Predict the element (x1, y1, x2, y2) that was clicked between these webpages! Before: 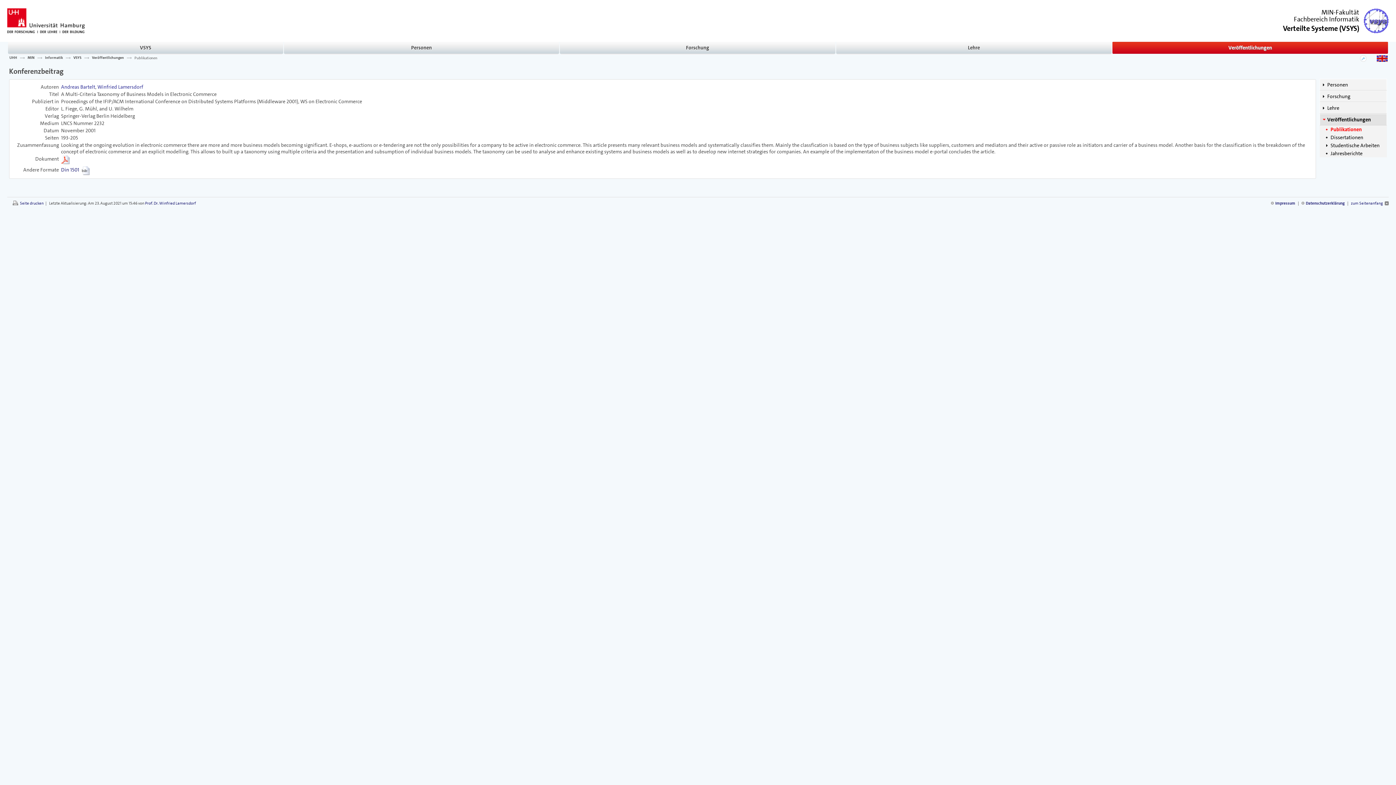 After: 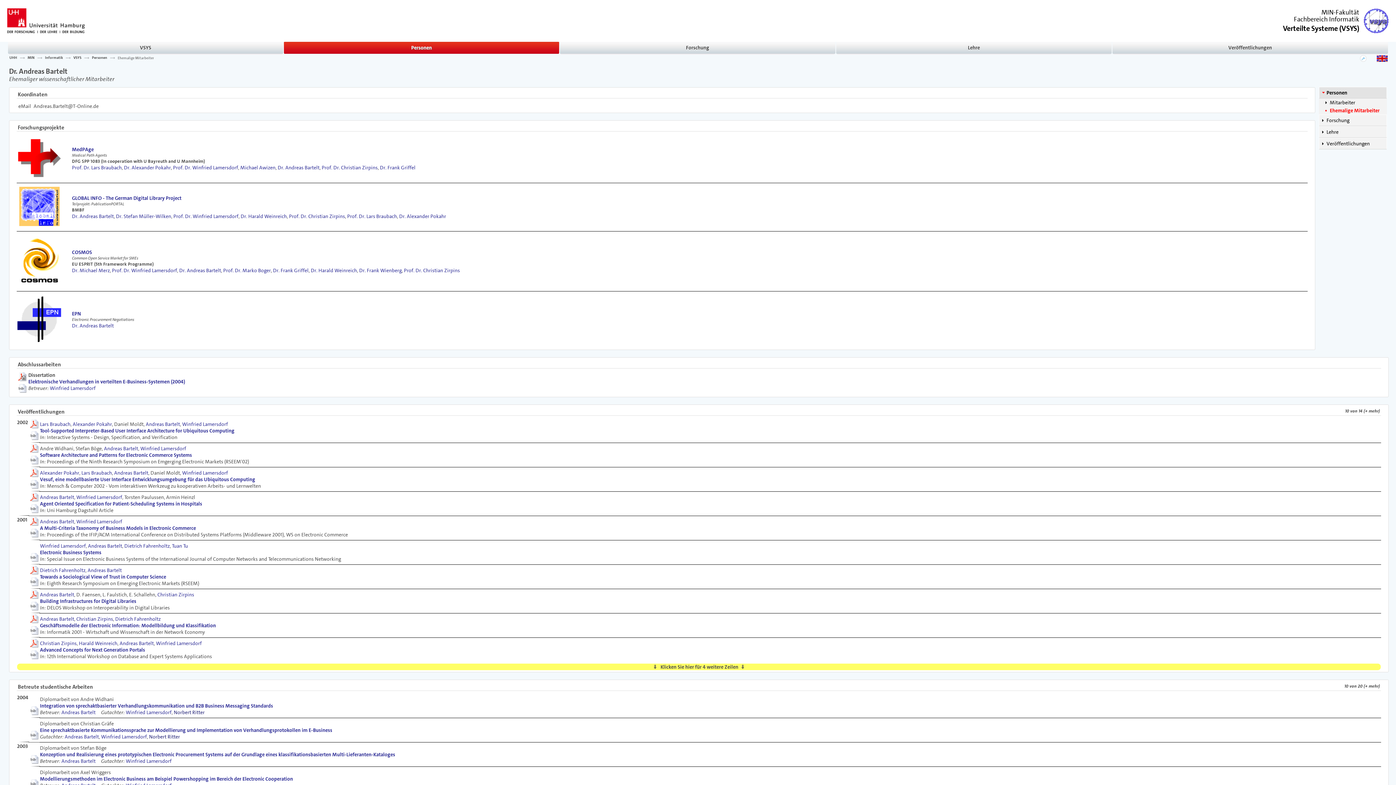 Action: bbox: (61, 83, 95, 90) label: Andreas Bartelt